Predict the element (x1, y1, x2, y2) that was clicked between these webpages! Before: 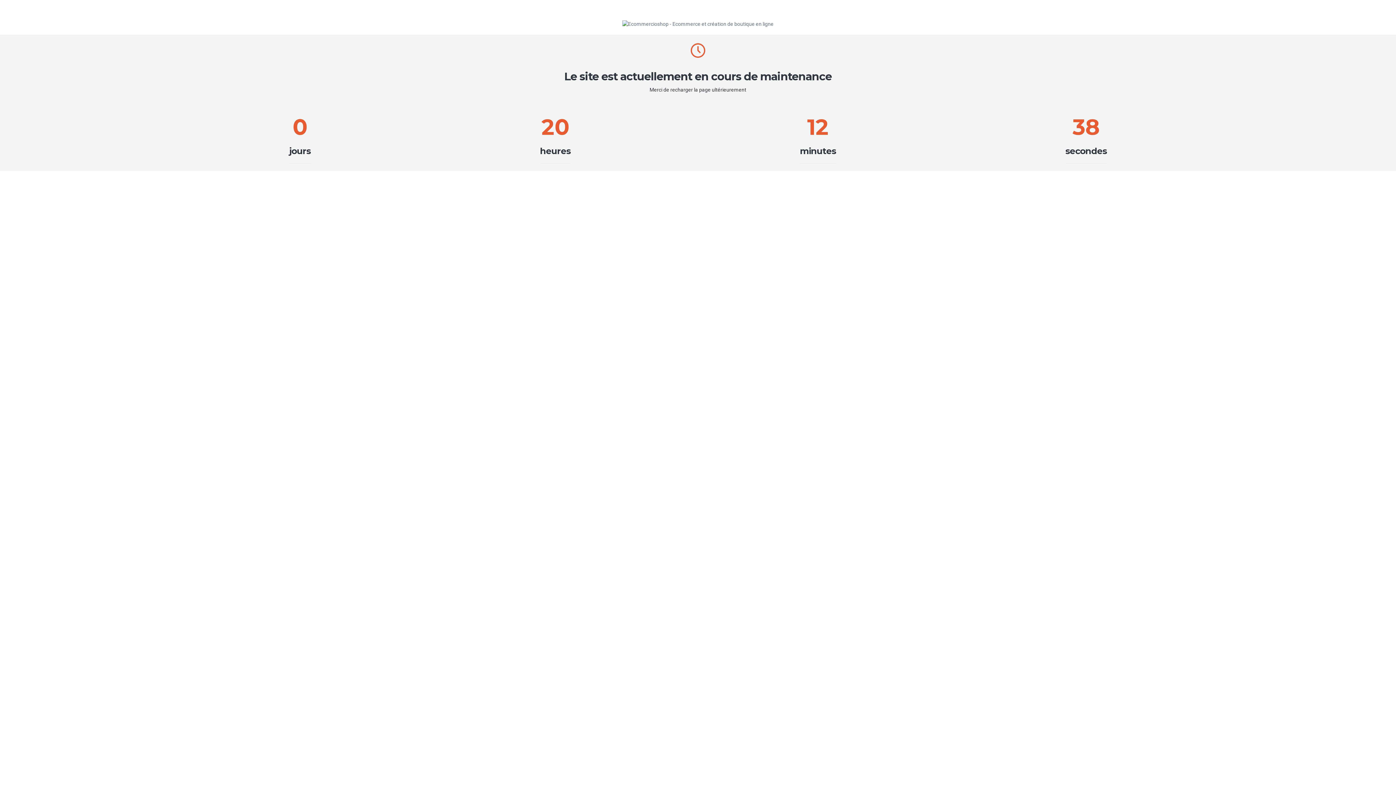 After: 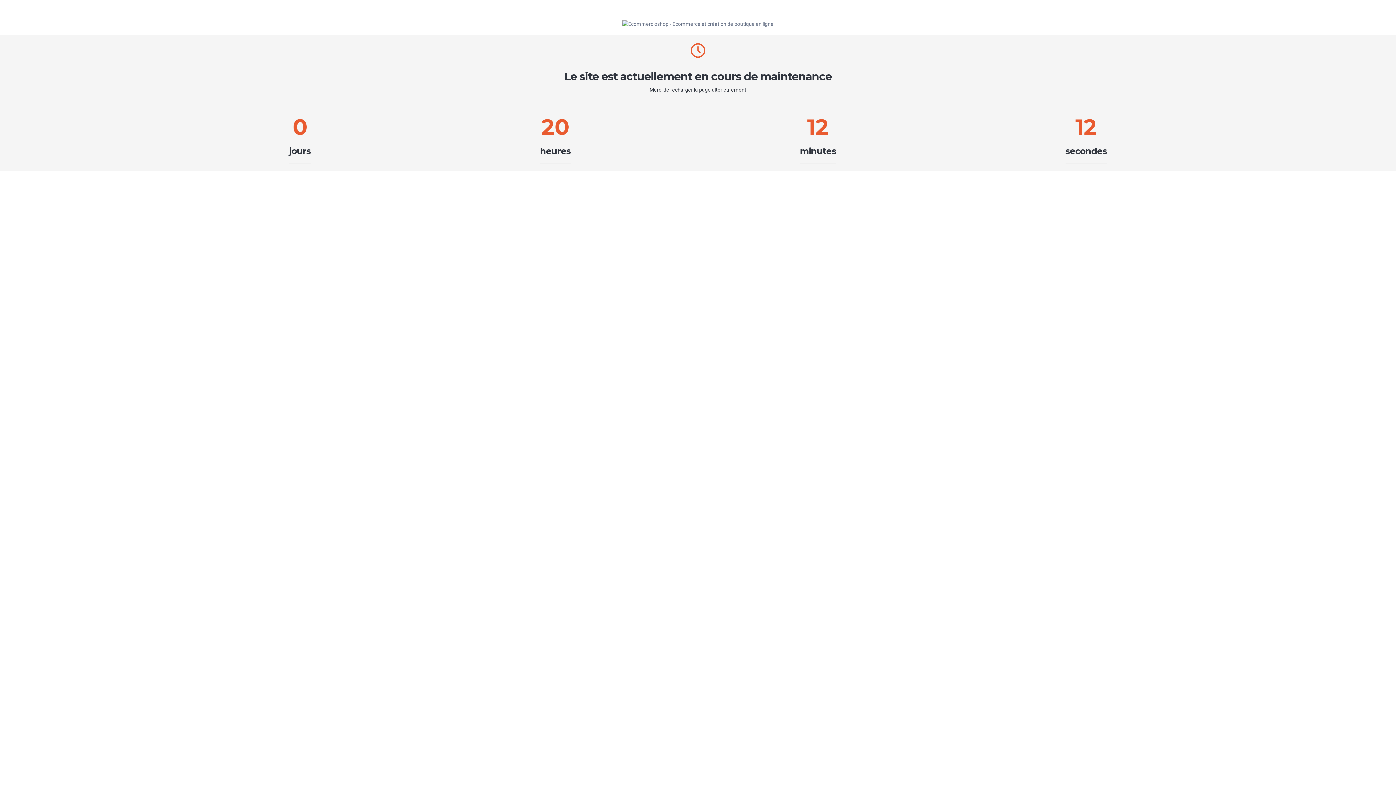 Action: bbox: (622, 20, 773, 26)